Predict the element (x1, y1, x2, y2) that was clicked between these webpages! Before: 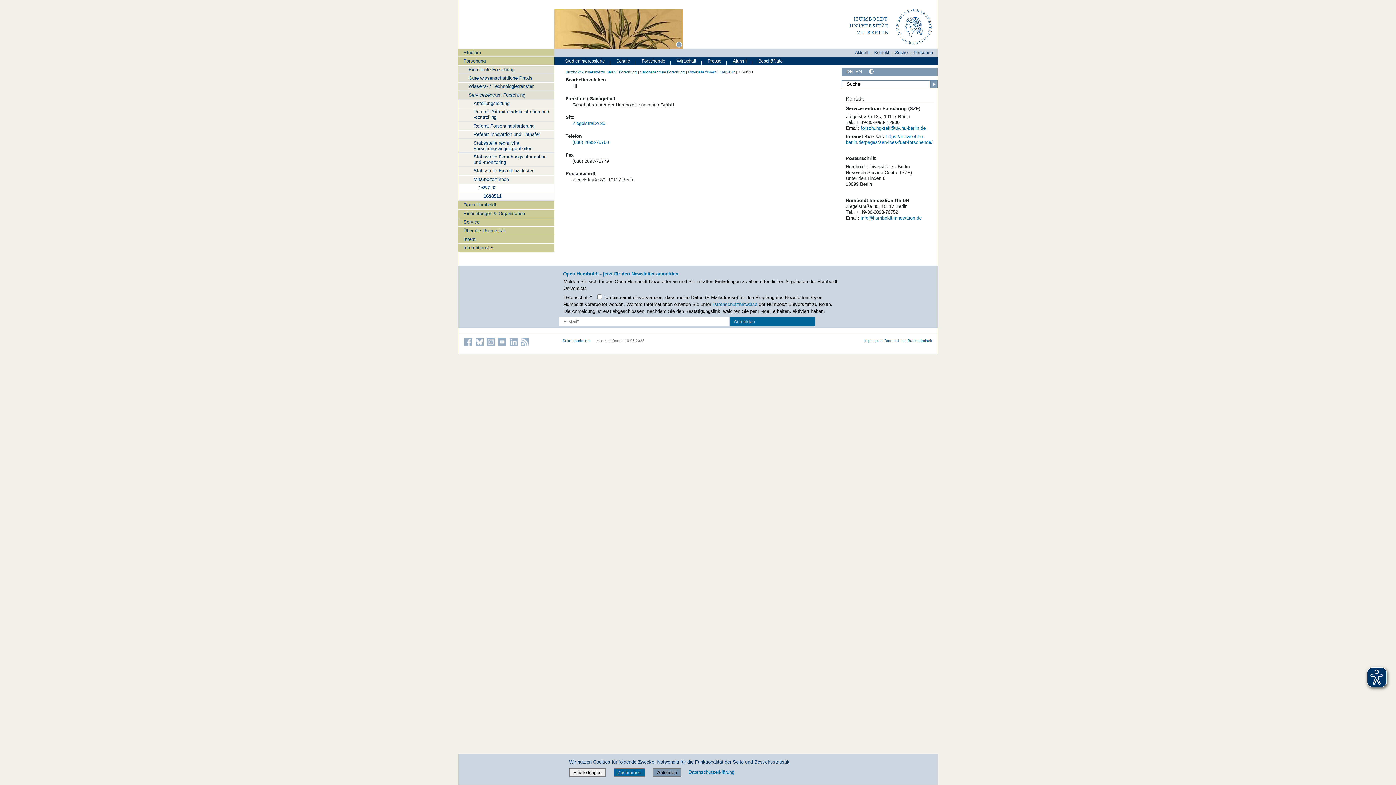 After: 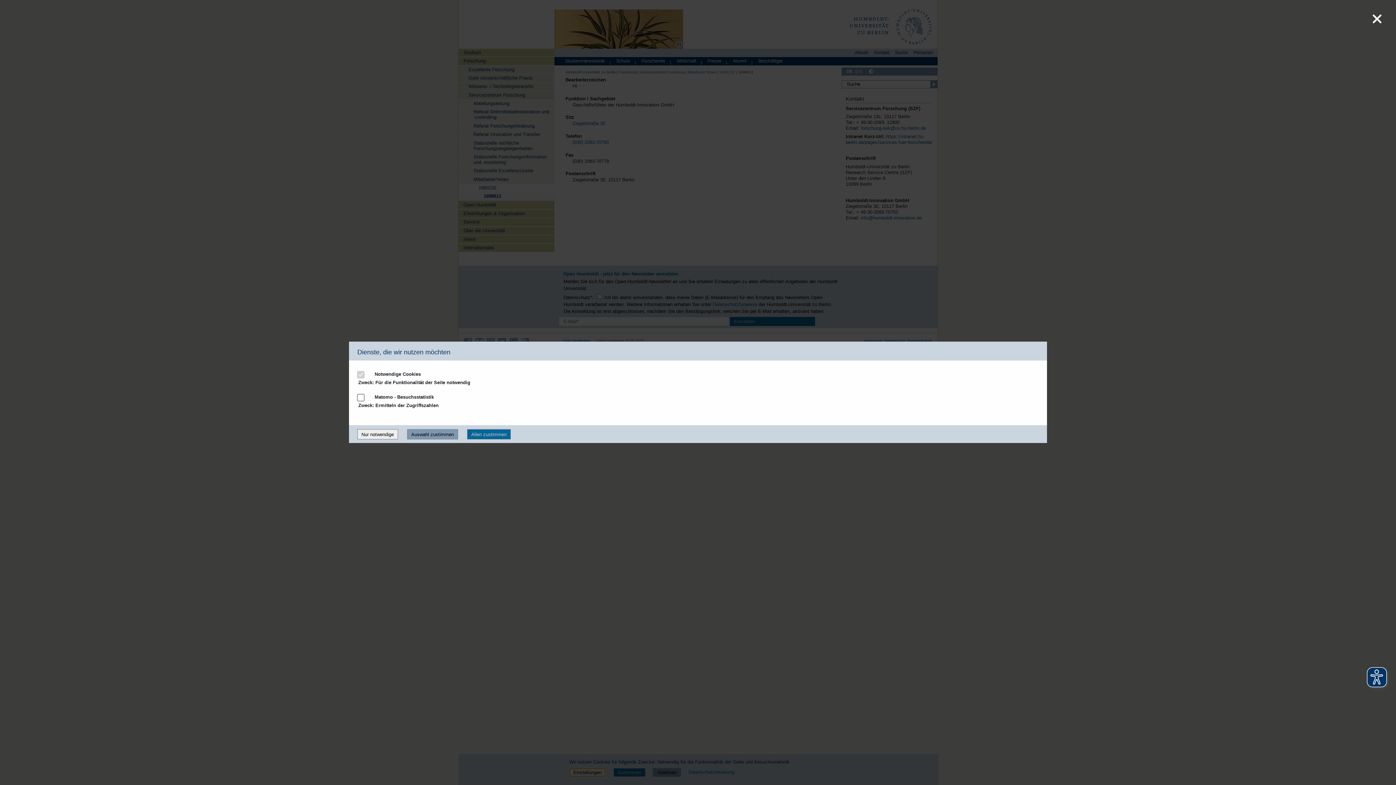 Action: bbox: (569, 769, 605, 775) label: Einstellungen